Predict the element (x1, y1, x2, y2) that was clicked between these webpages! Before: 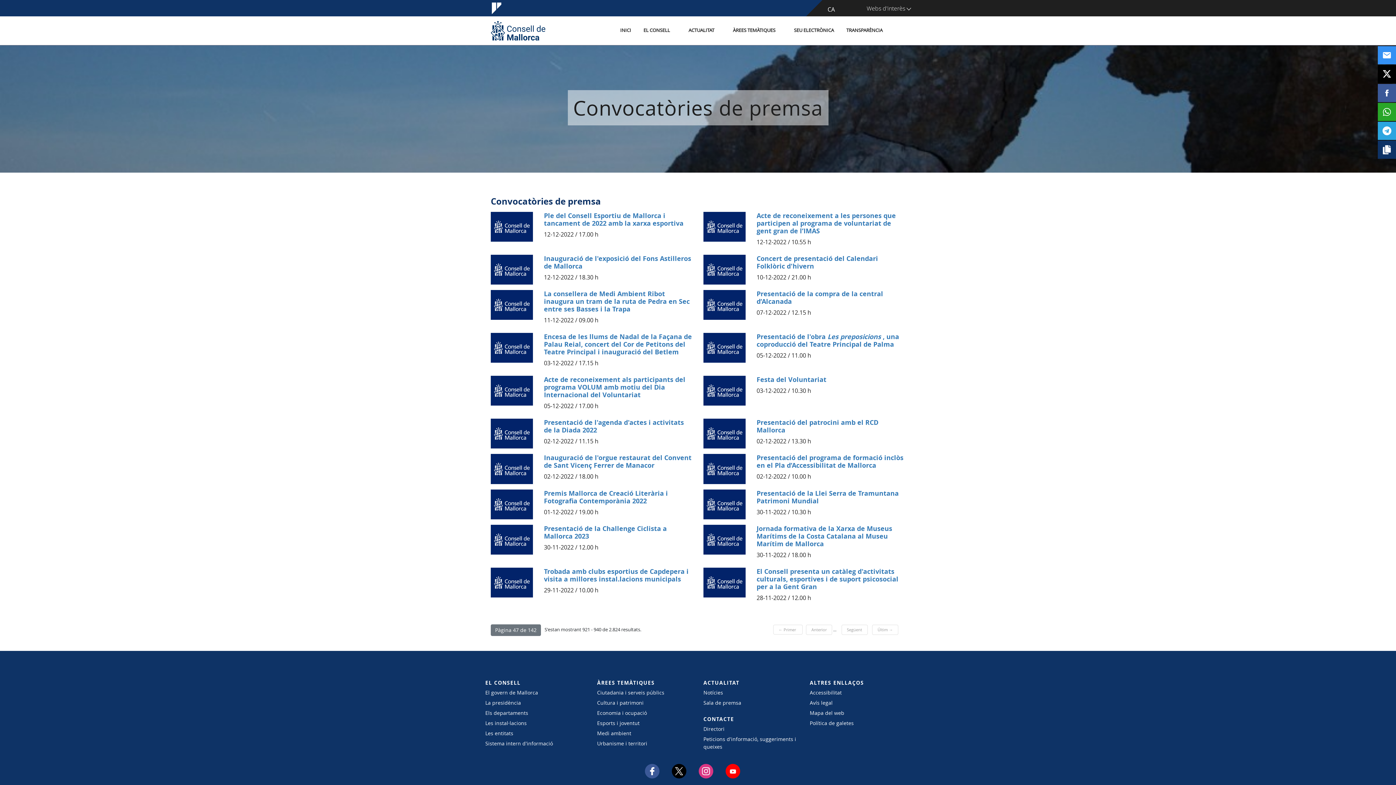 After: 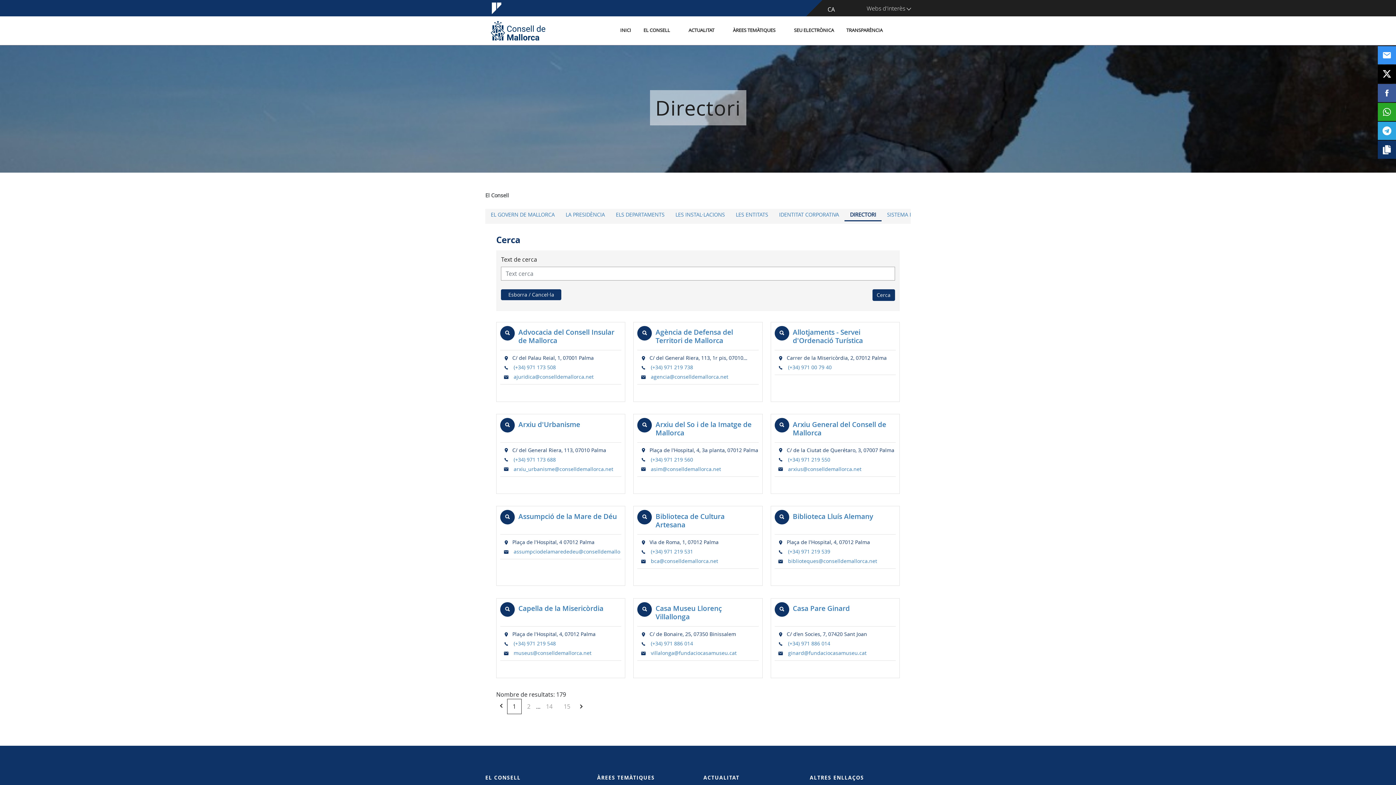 Action: label: Directori bbox: (703, 725, 799, 732)